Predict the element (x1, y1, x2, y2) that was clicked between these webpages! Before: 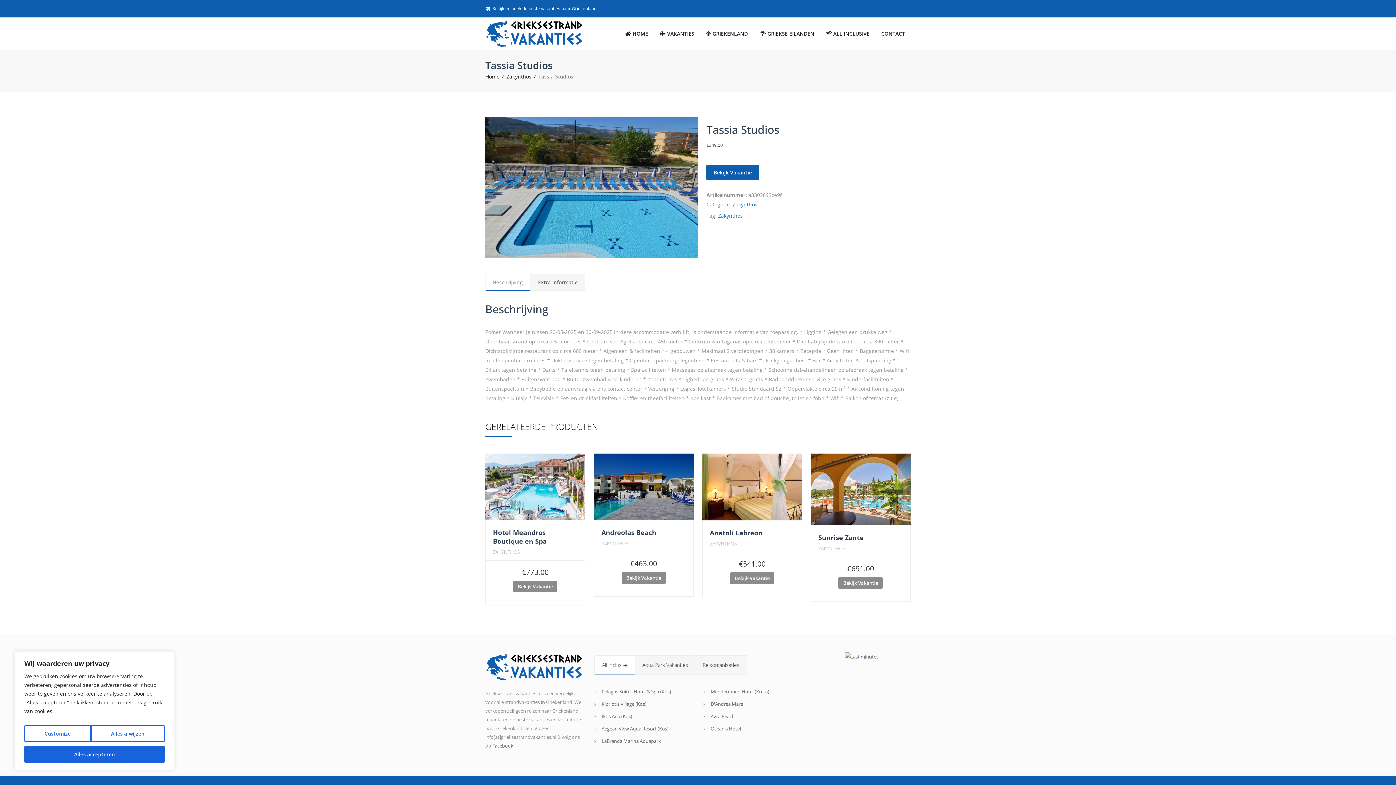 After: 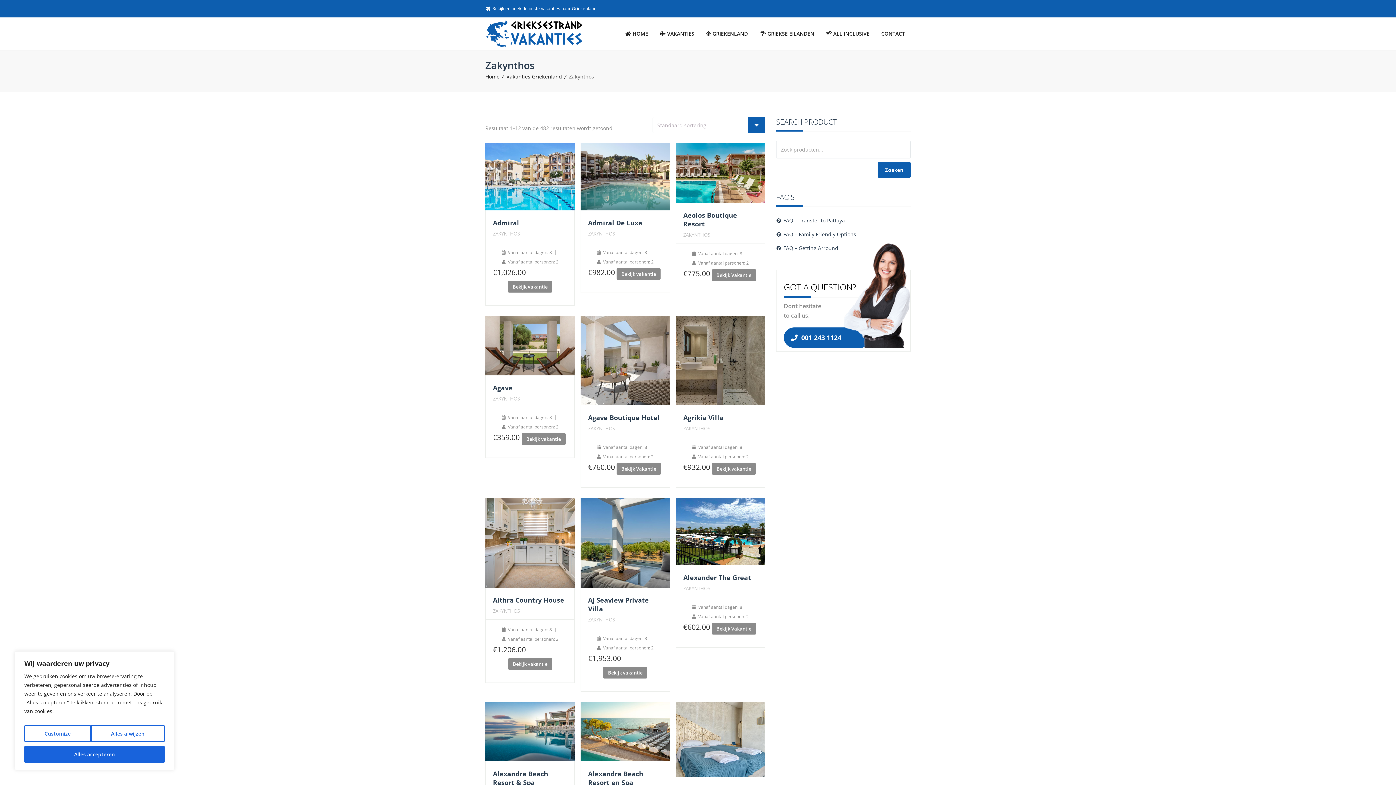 Action: bbox: (732, 201, 757, 208) label: Zakynthos